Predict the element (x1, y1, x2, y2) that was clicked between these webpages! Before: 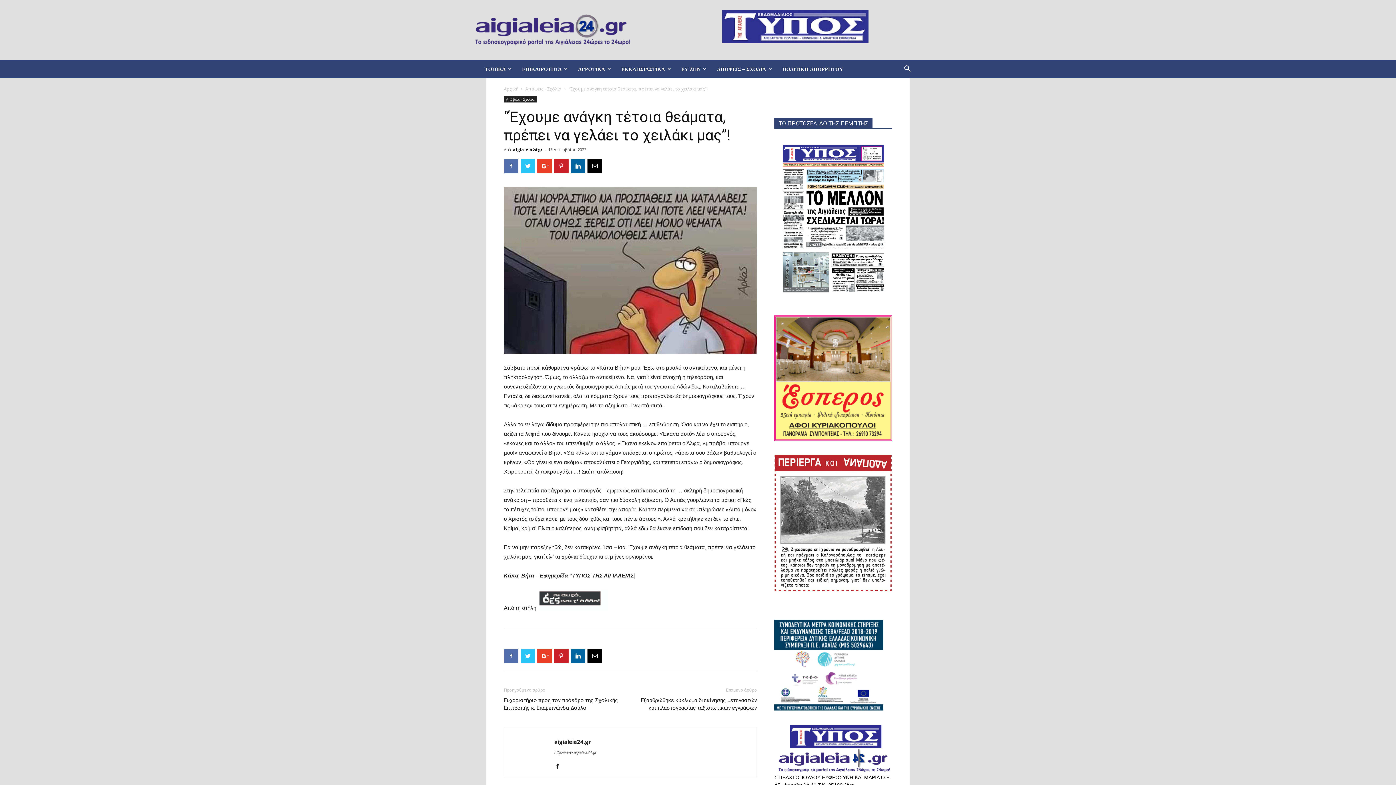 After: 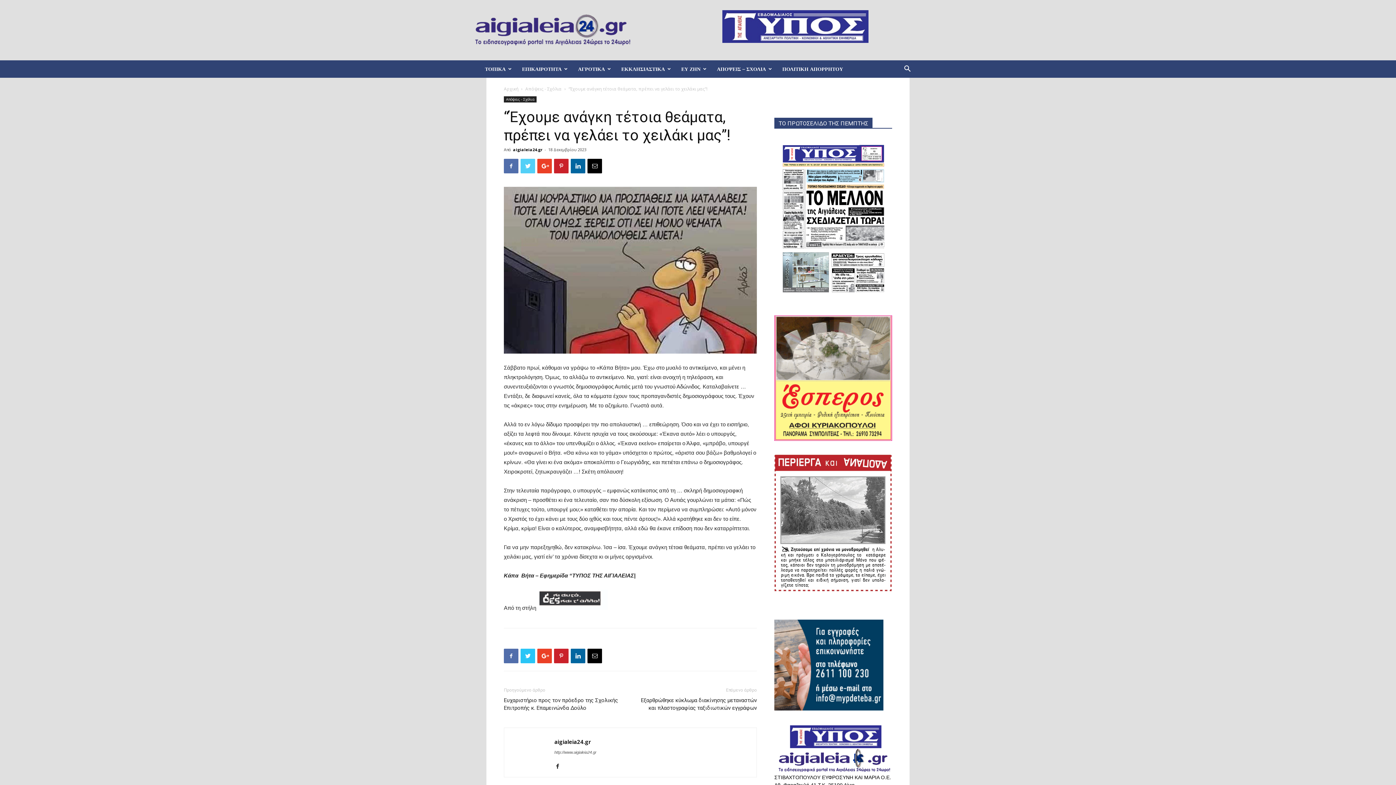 Action: bbox: (520, 158, 535, 173)